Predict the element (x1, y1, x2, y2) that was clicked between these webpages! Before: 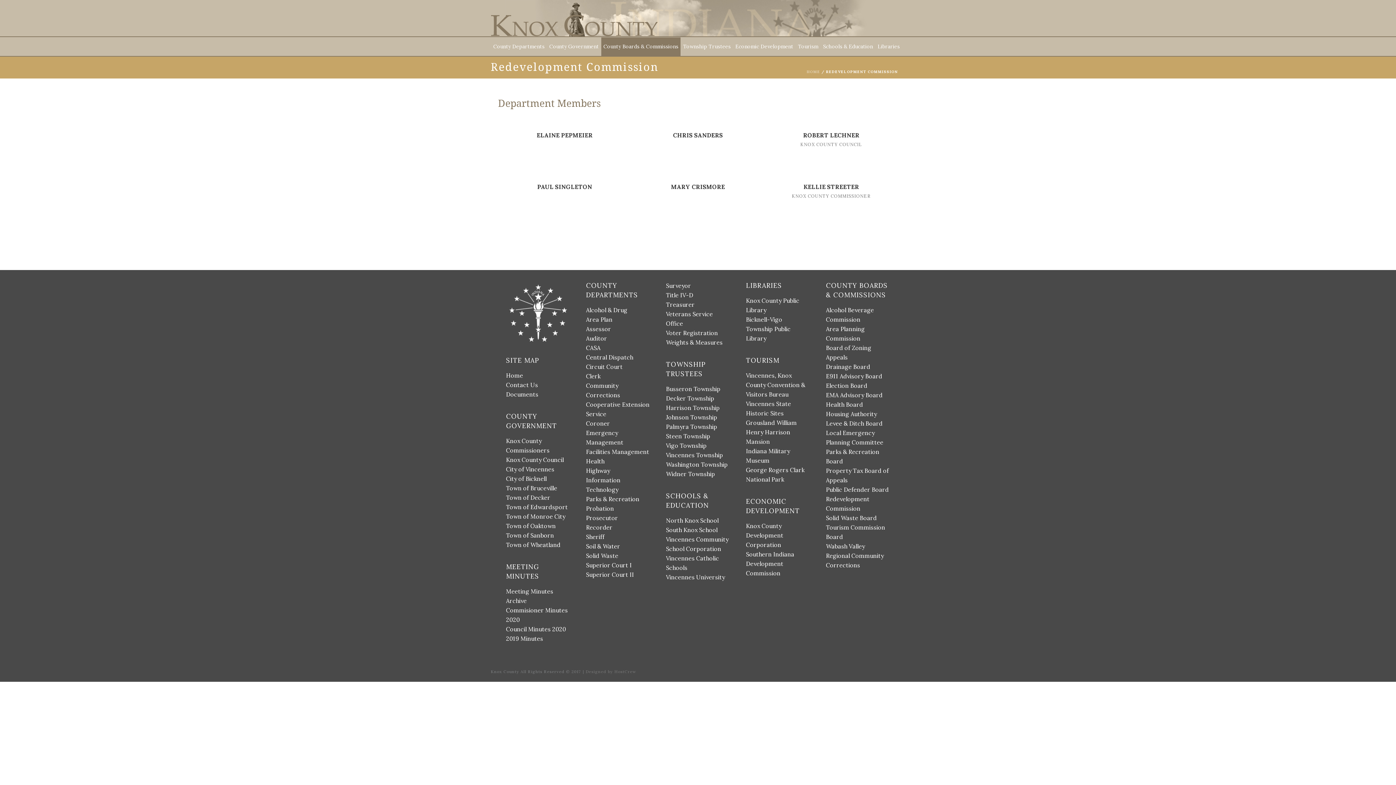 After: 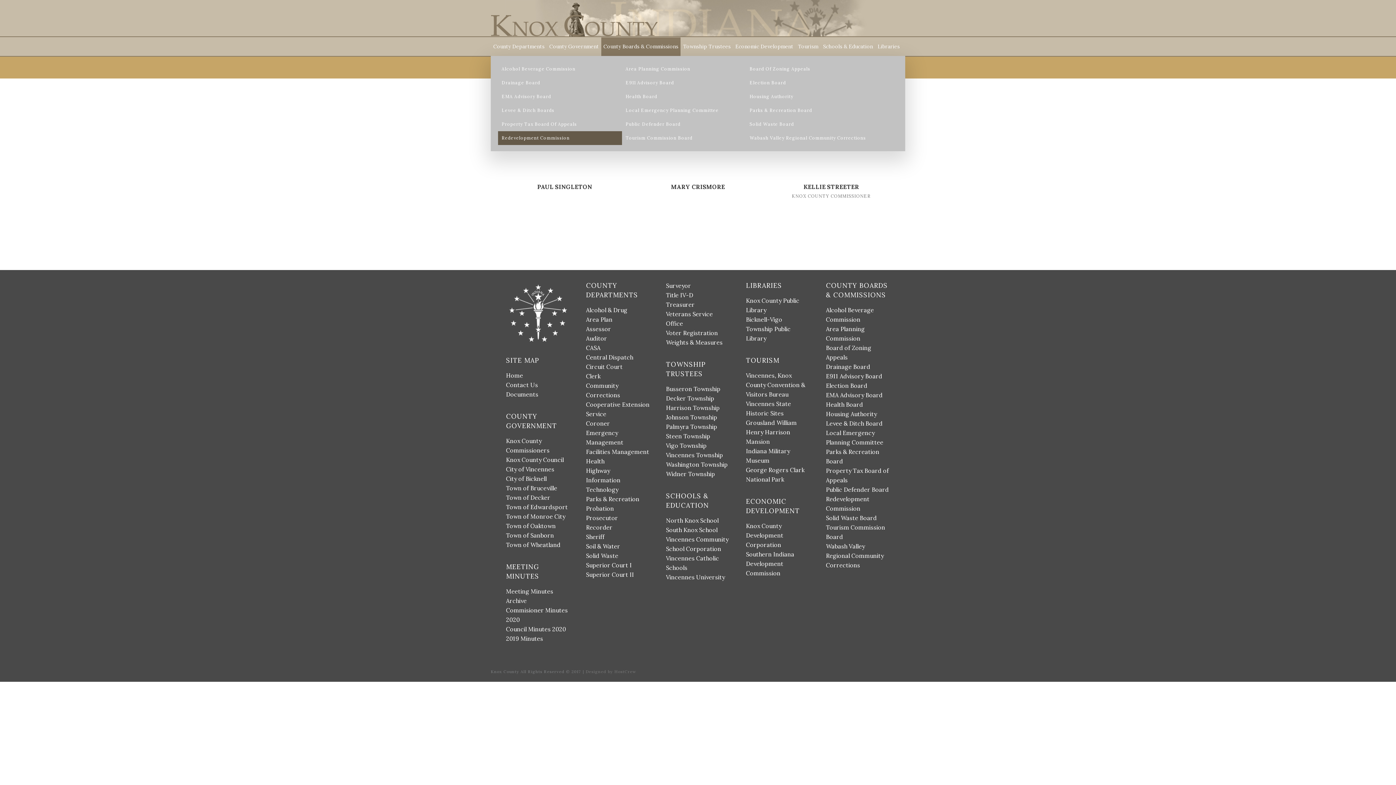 Action: bbox: (601, 37, 680, 56) label: County Boards & Commissions